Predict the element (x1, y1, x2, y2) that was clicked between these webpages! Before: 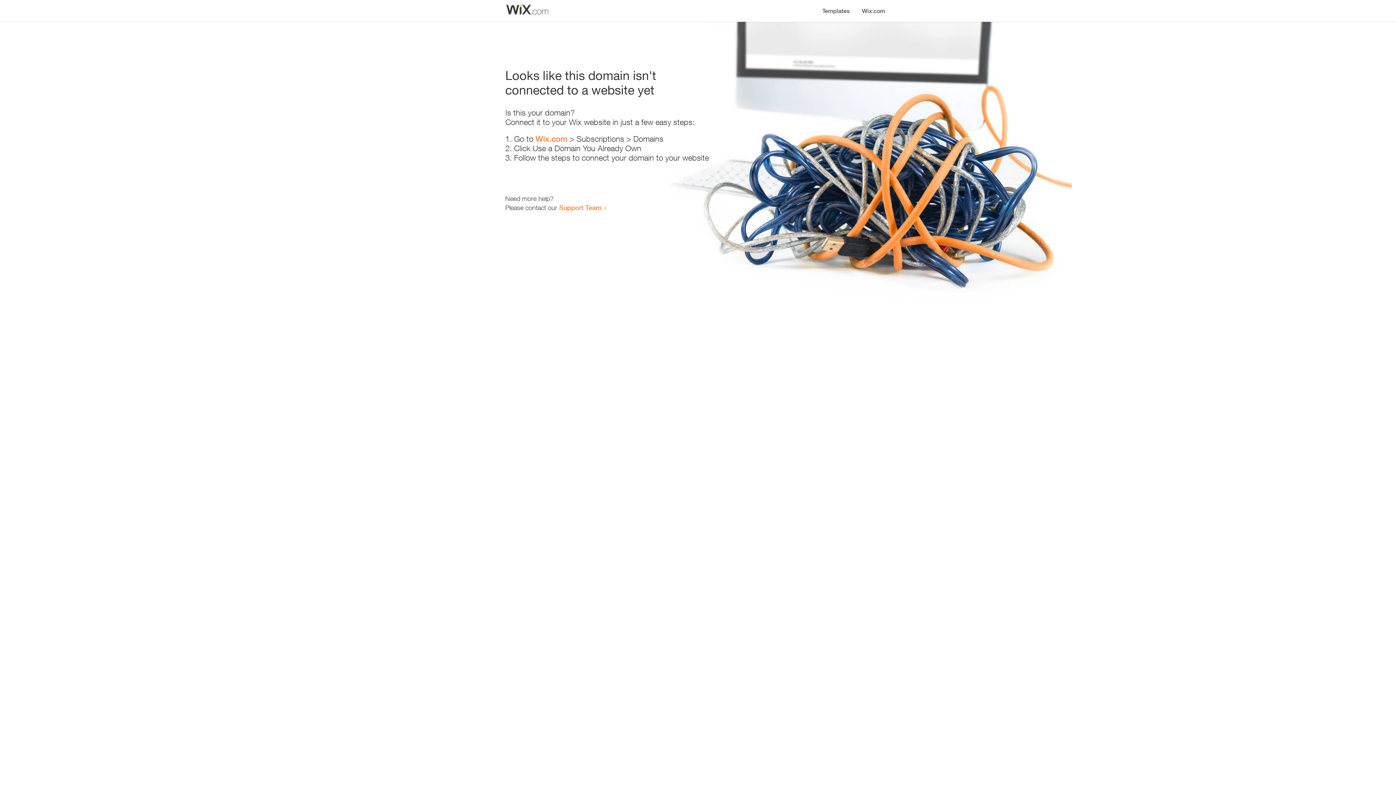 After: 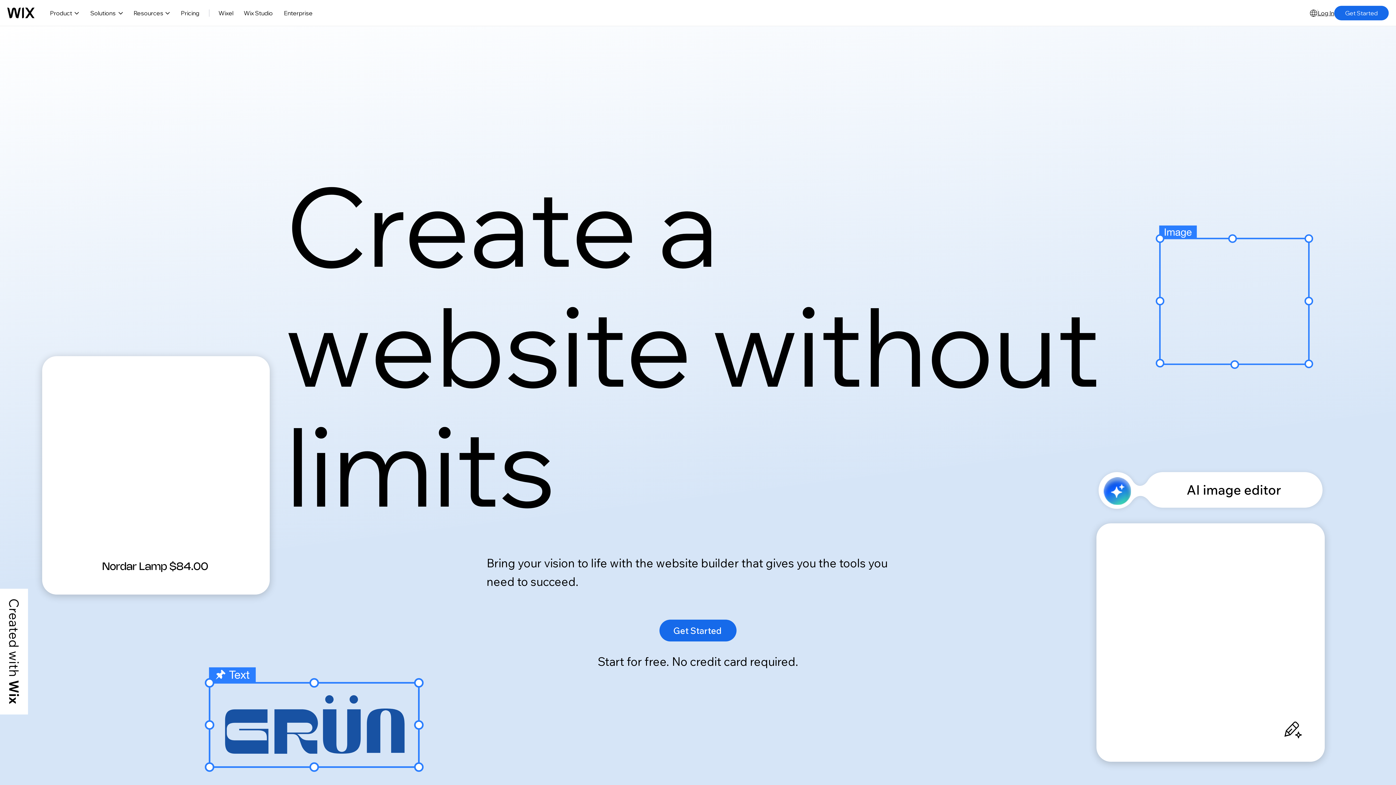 Action: label: Wix.com bbox: (535, 134, 567, 143)